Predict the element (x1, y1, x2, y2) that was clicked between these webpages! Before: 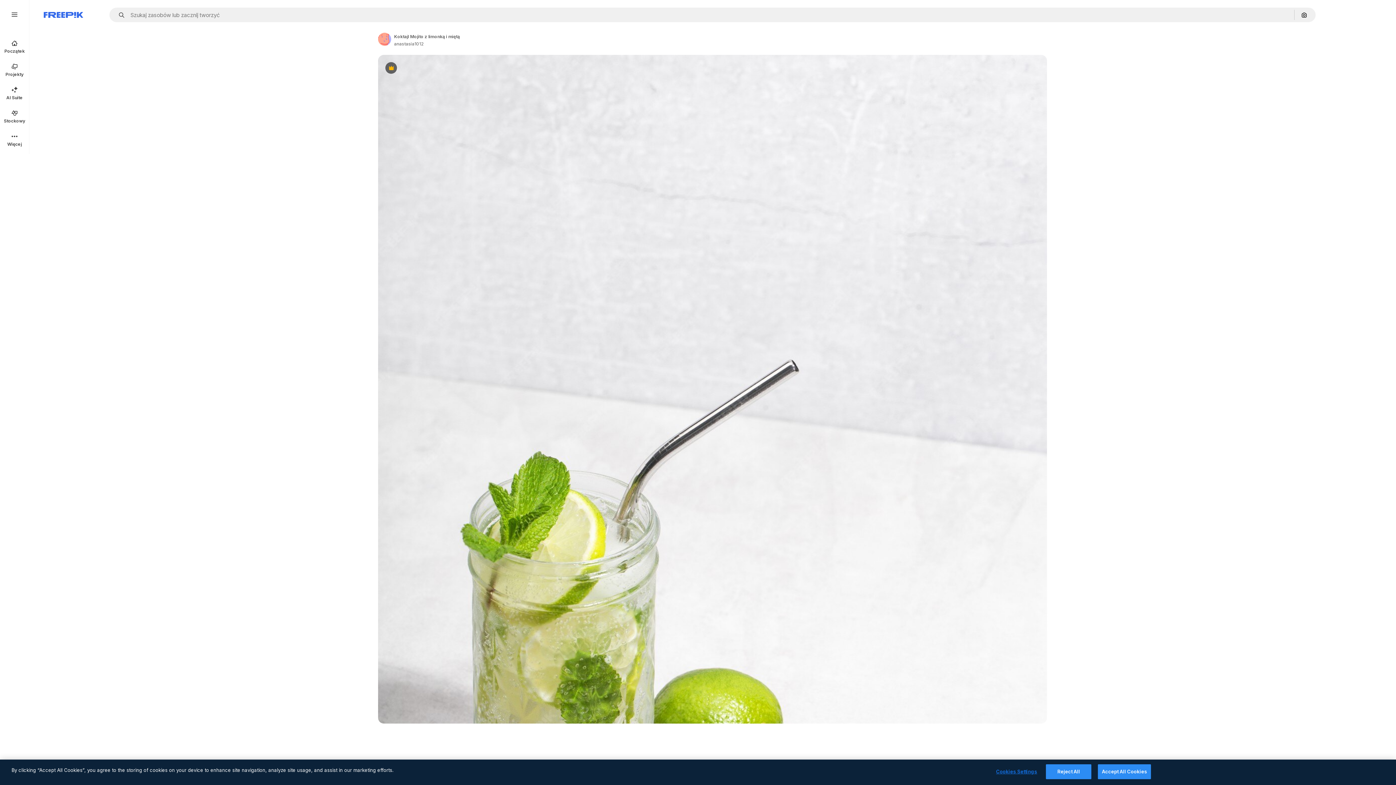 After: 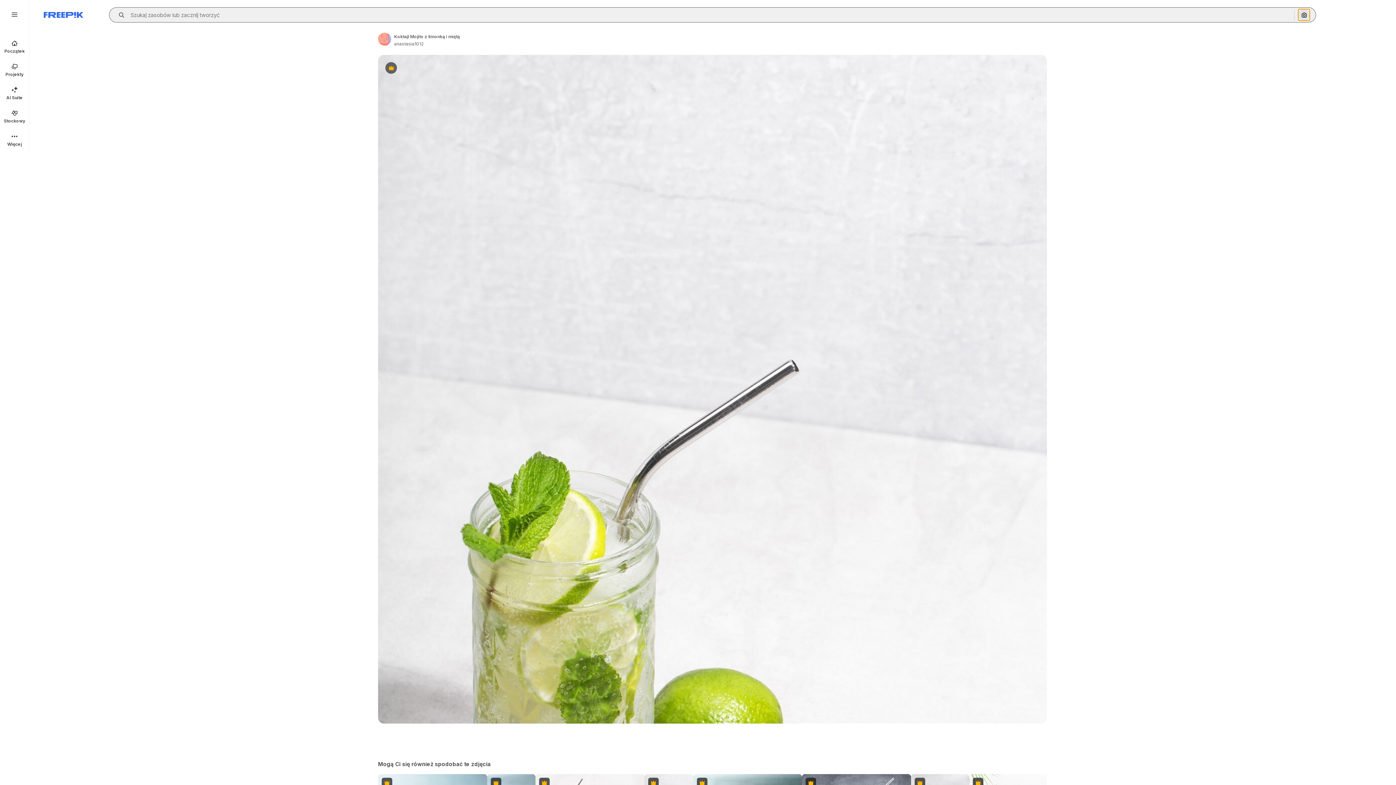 Action: bbox: (1298, 9, 1310, 20) label: Szukaj według obrazu